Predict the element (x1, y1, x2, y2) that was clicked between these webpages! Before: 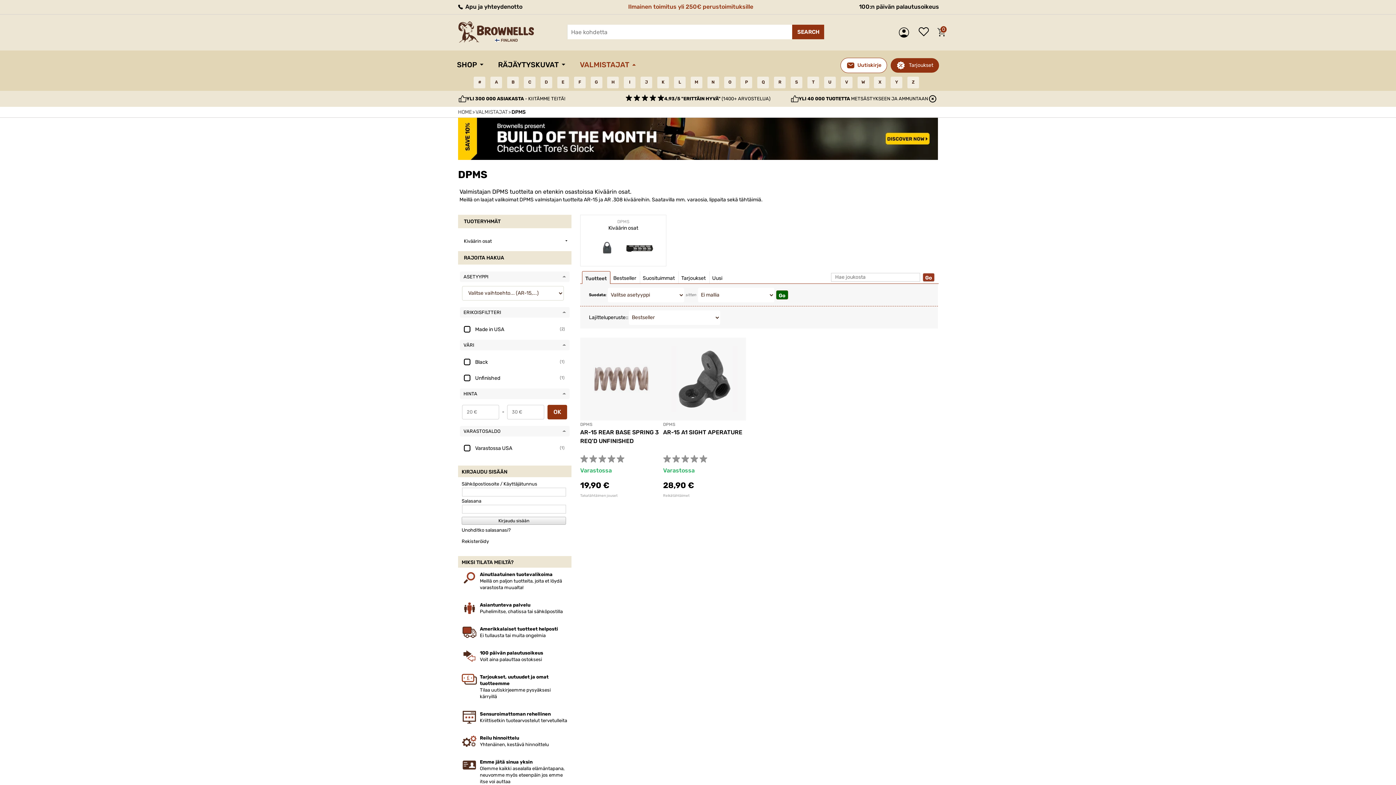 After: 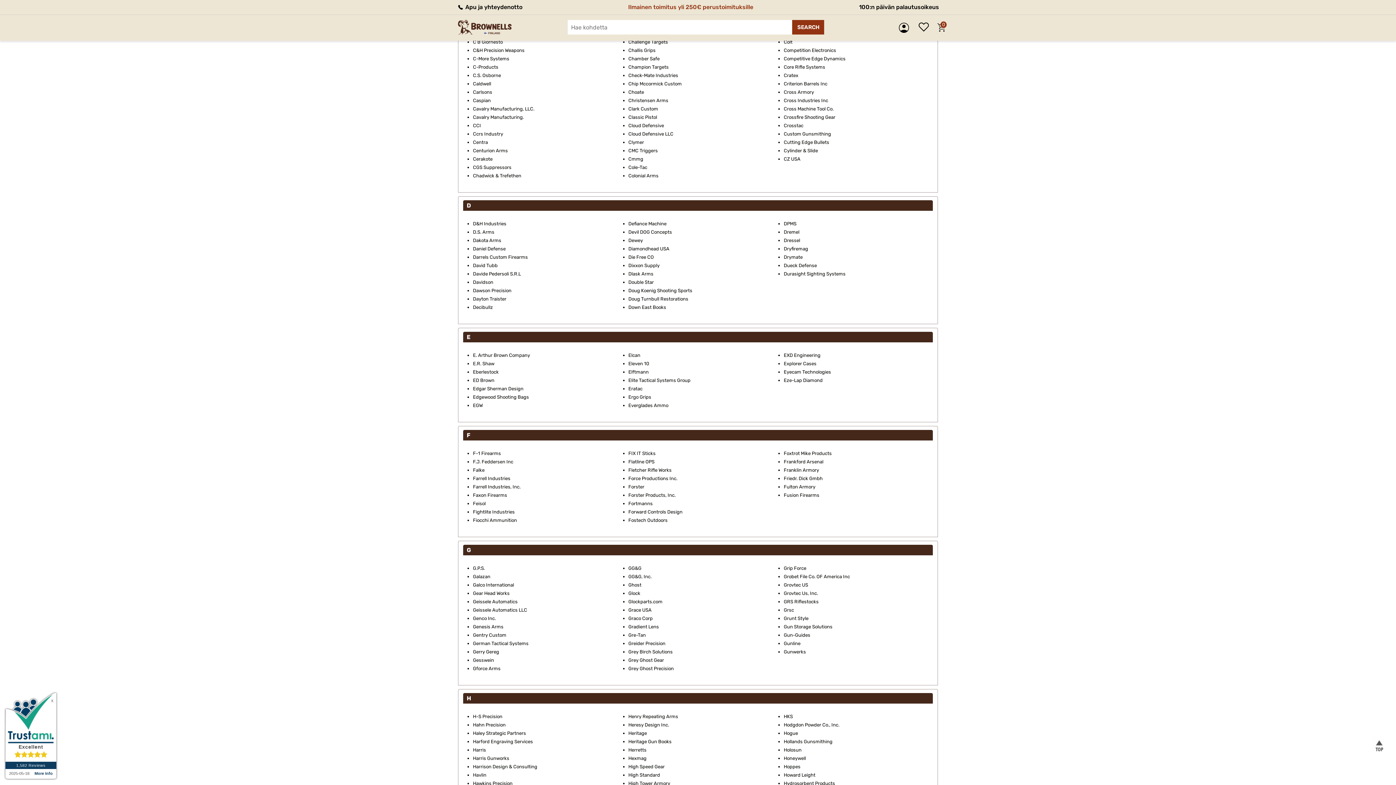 Action: label: C bbox: (524, 76, 535, 88)